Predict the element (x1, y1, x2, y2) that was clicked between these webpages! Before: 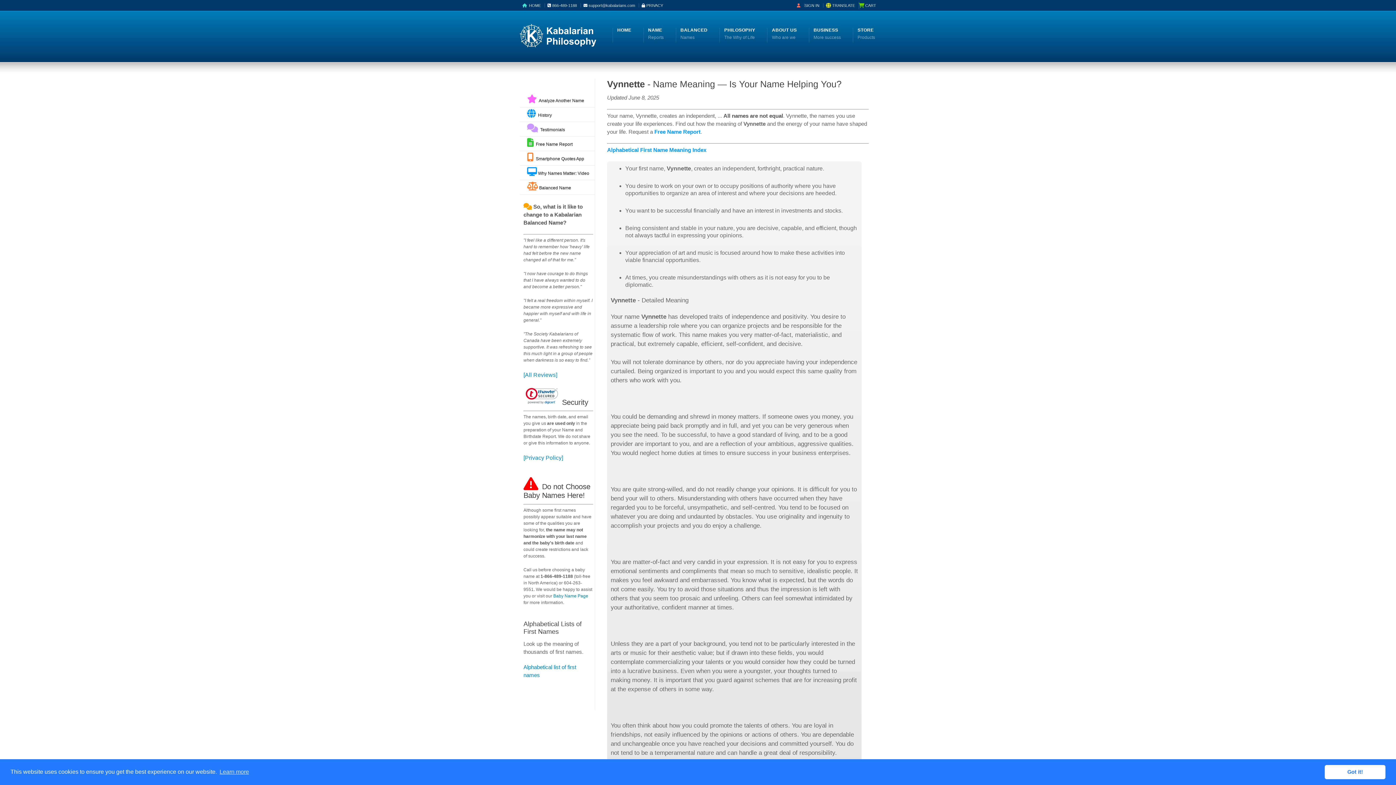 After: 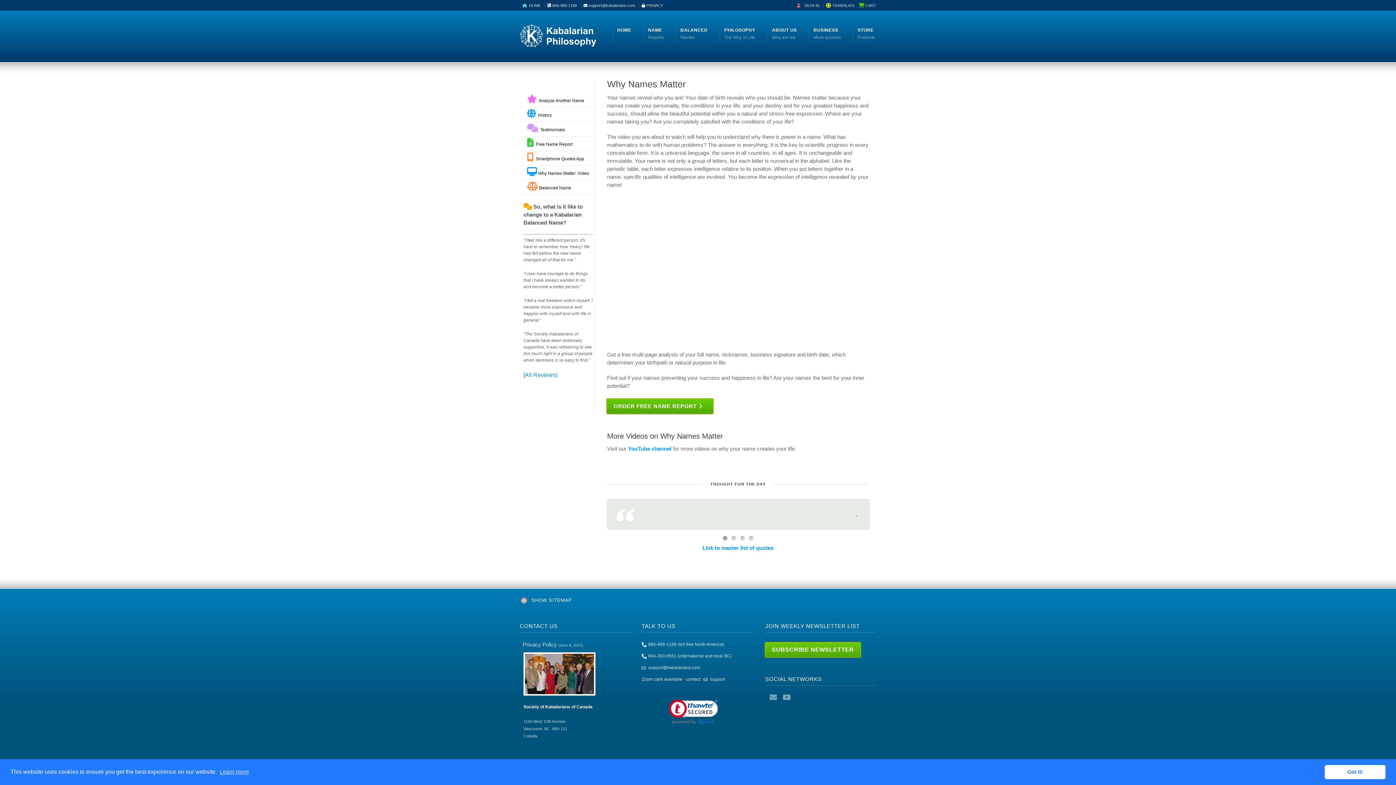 Action: bbox: (520, 165, 595, 180) label:  Why Names Matter: Video